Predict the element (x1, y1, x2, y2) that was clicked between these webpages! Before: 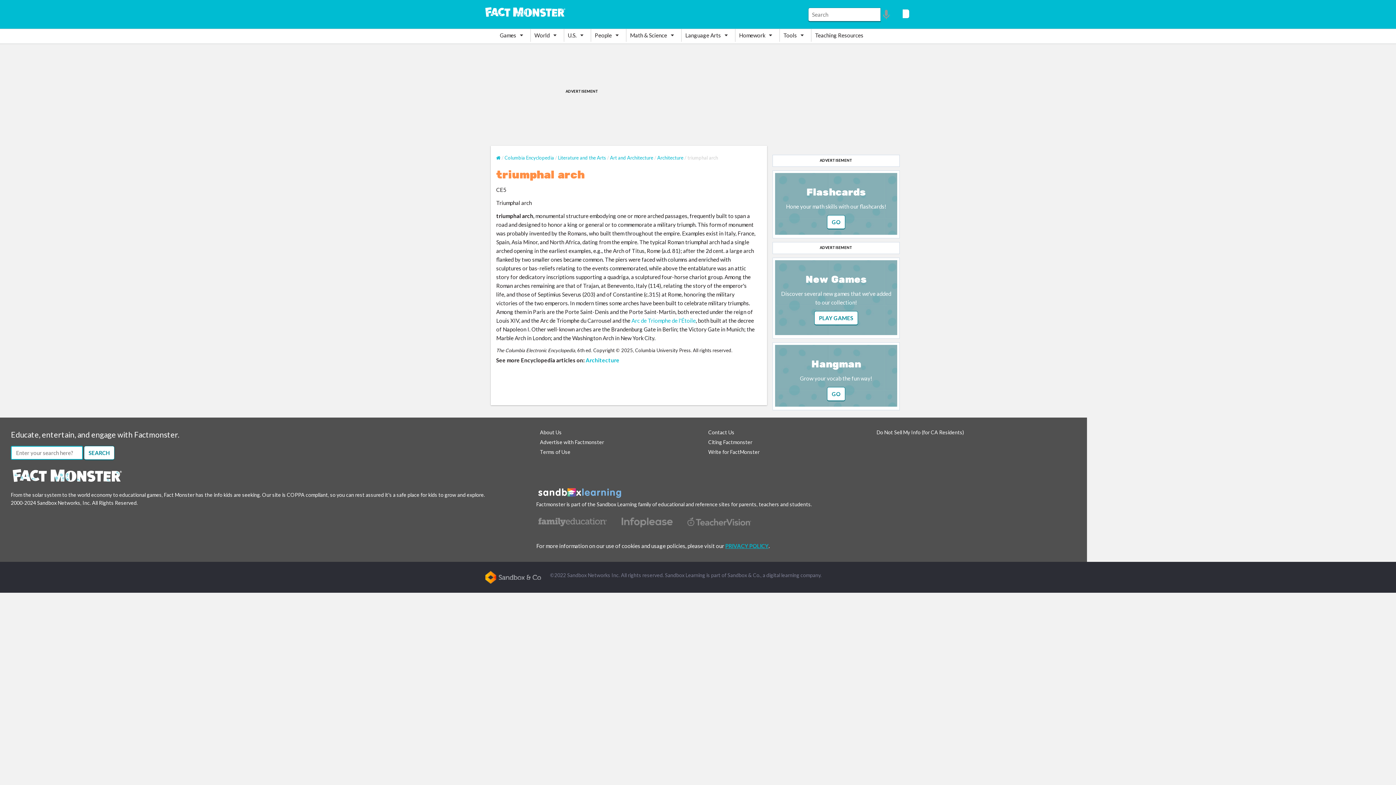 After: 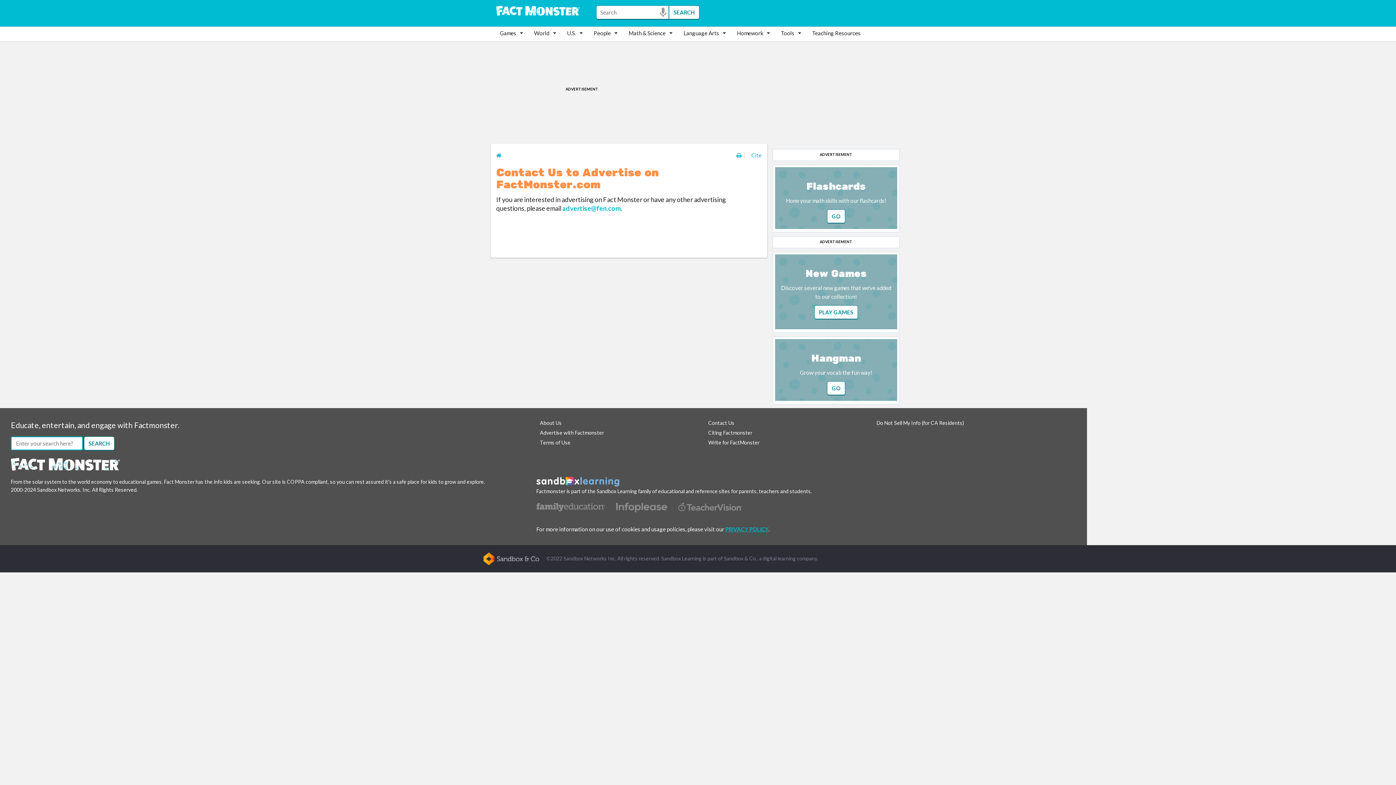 Action: bbox: (540, 439, 604, 445) label: Advertise with Factmonster